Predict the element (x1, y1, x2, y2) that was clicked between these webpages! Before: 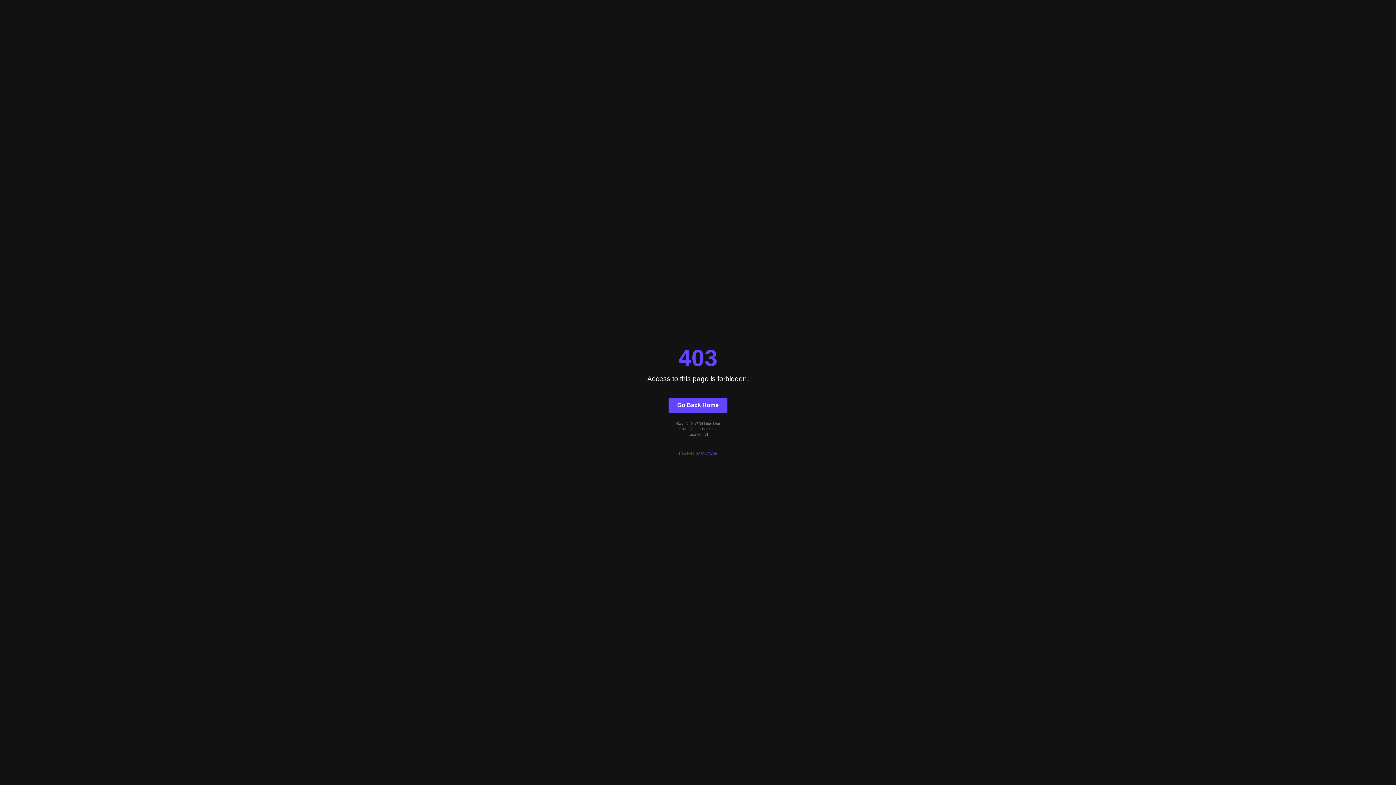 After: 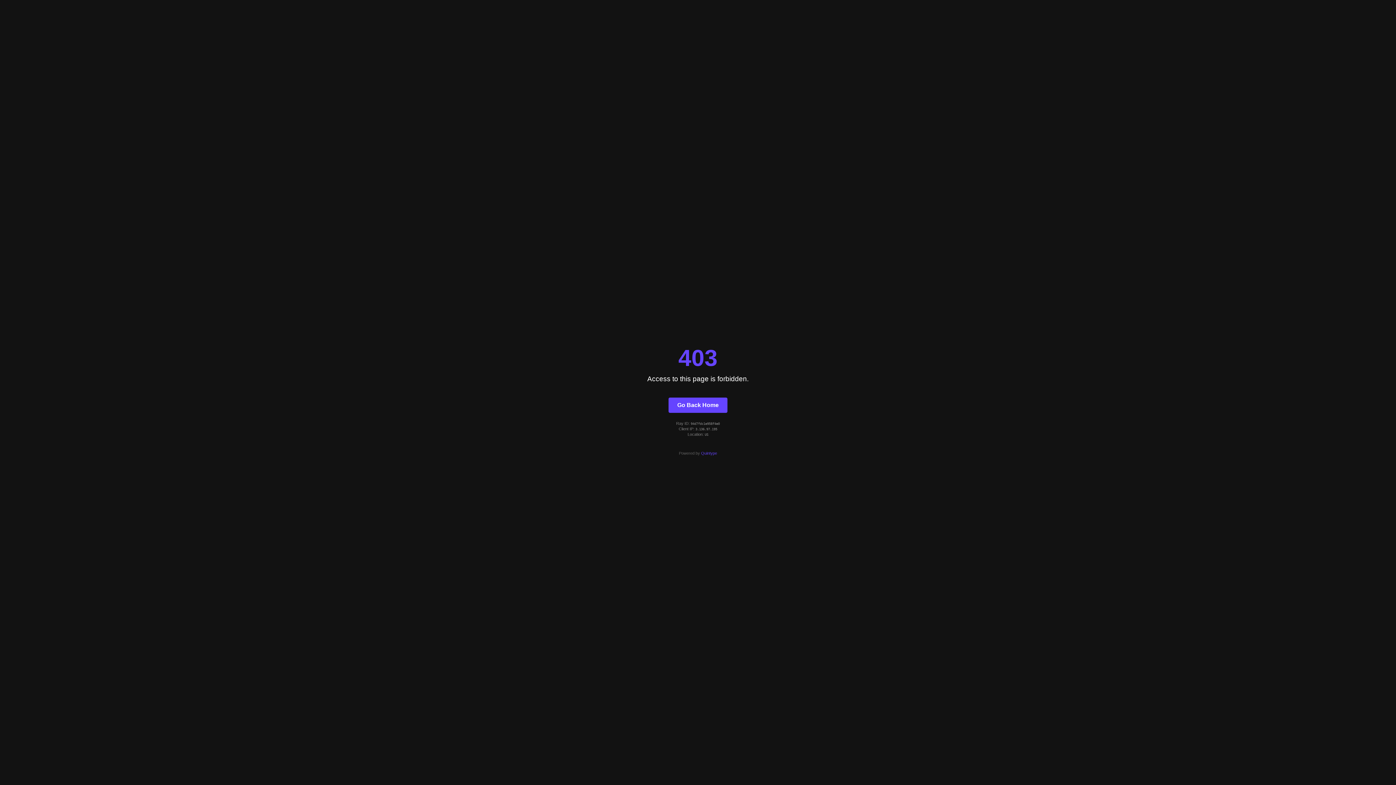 Action: label: Go Back Home bbox: (668, 397, 727, 412)